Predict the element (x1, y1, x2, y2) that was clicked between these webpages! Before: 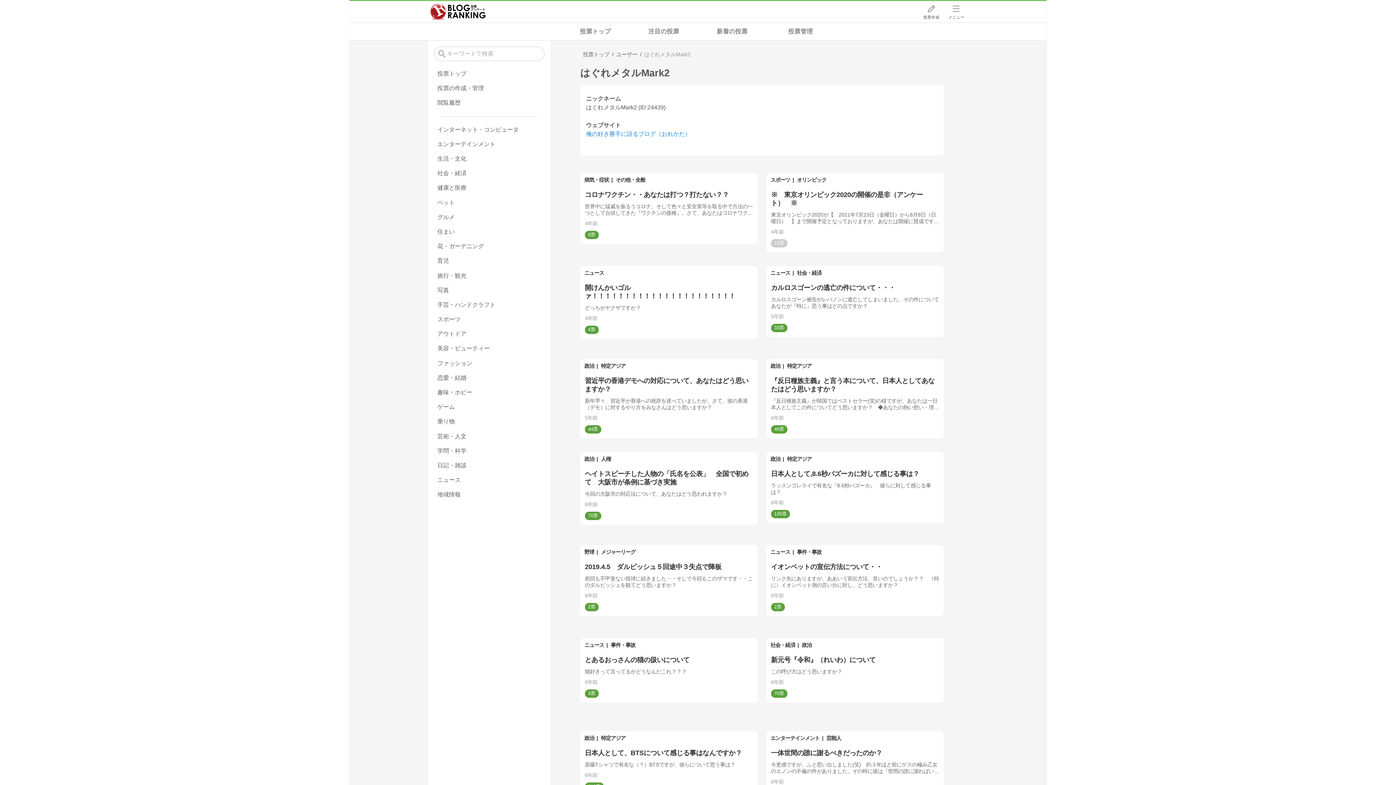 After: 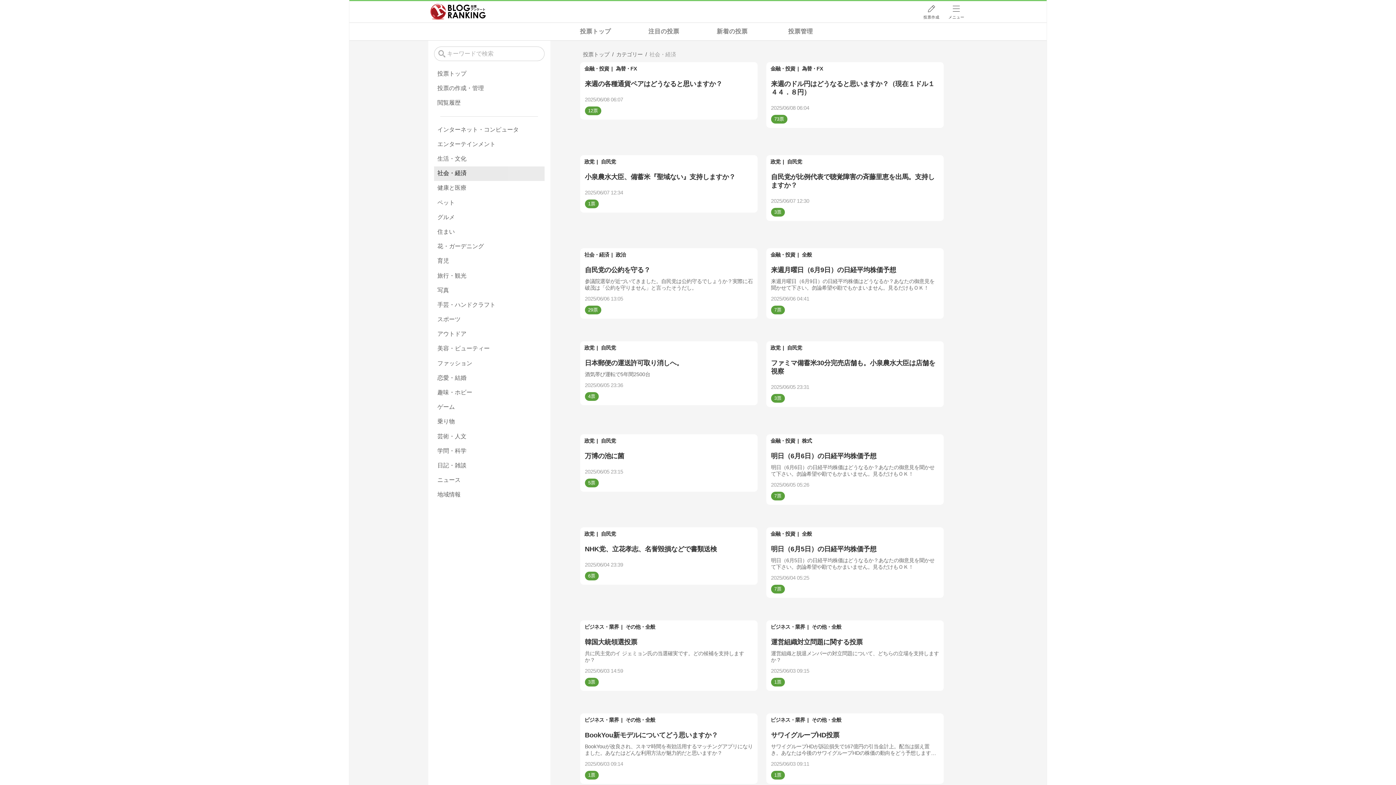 Action: bbox: (769, 640, 800, 650) label: 社会・経済